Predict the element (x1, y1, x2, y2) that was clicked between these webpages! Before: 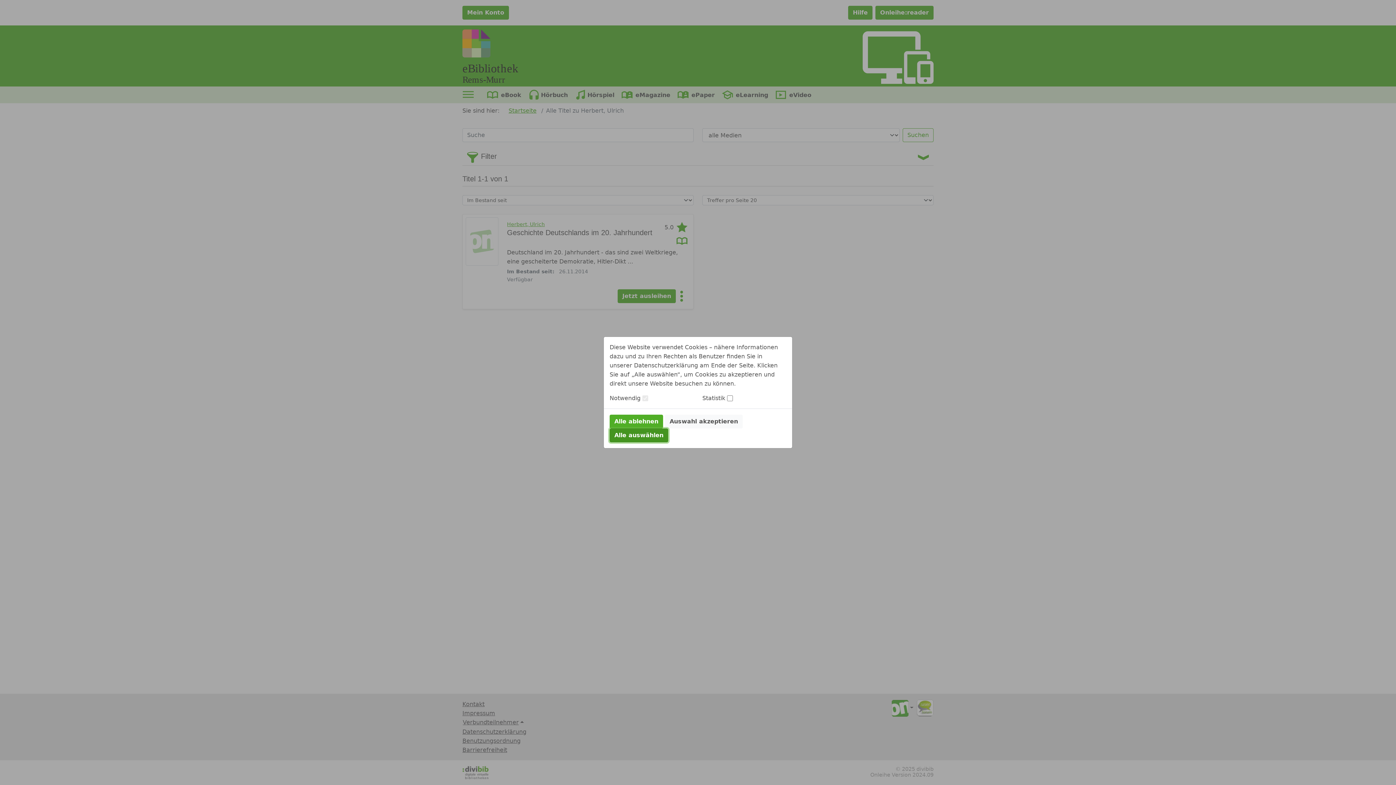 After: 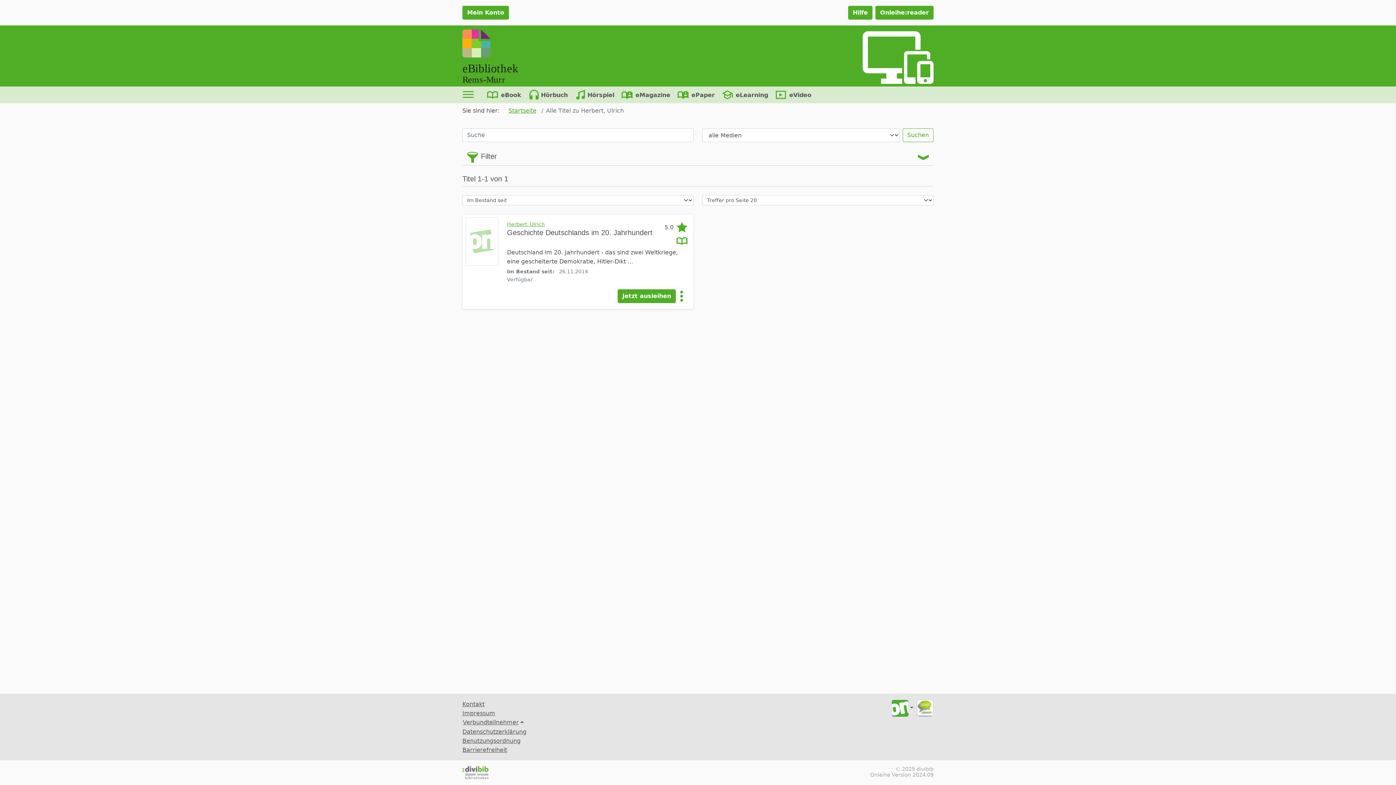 Action: label: Alle ablehnen bbox: (609, 414, 663, 428)